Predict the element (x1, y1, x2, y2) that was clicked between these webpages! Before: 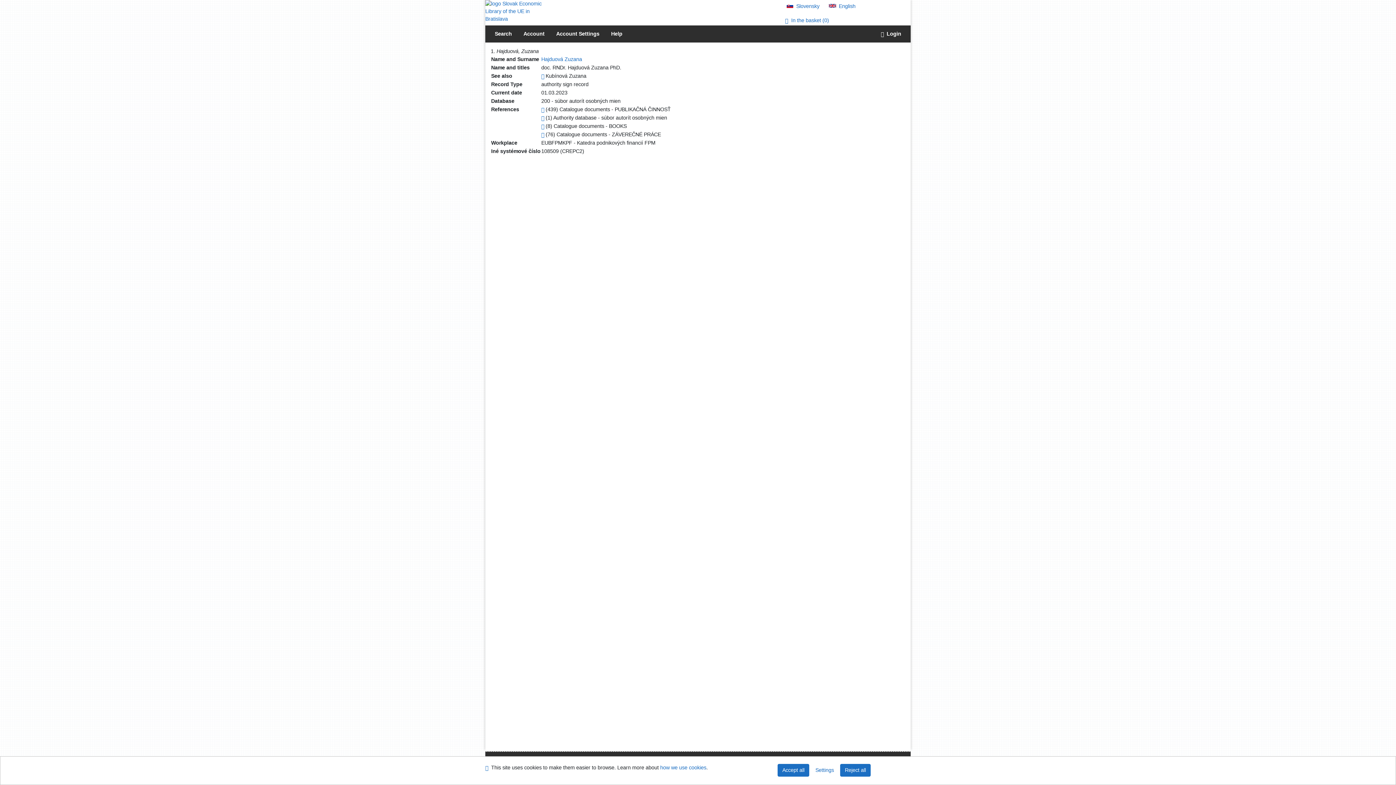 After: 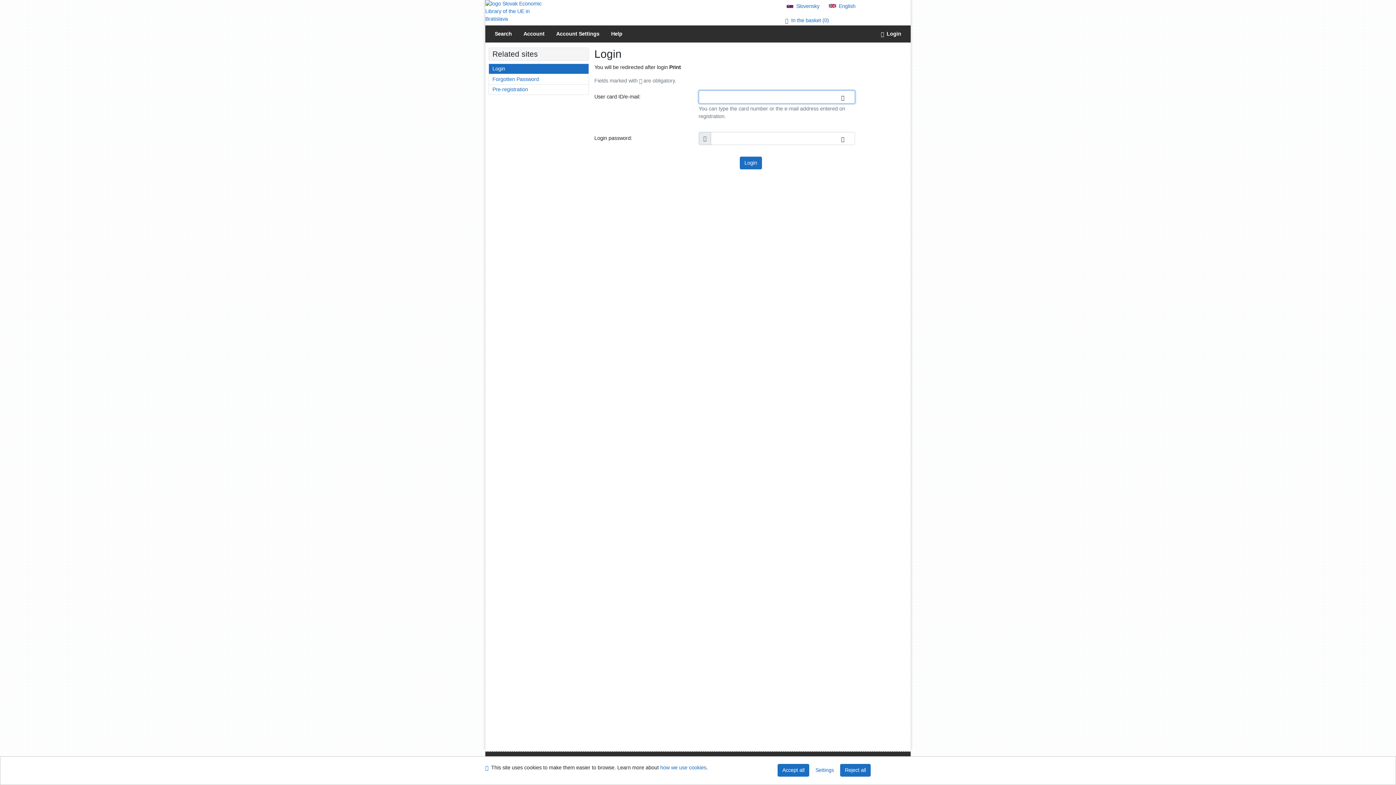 Action: label: User login to online catalogue bbox: (875, 25, 907, 42)